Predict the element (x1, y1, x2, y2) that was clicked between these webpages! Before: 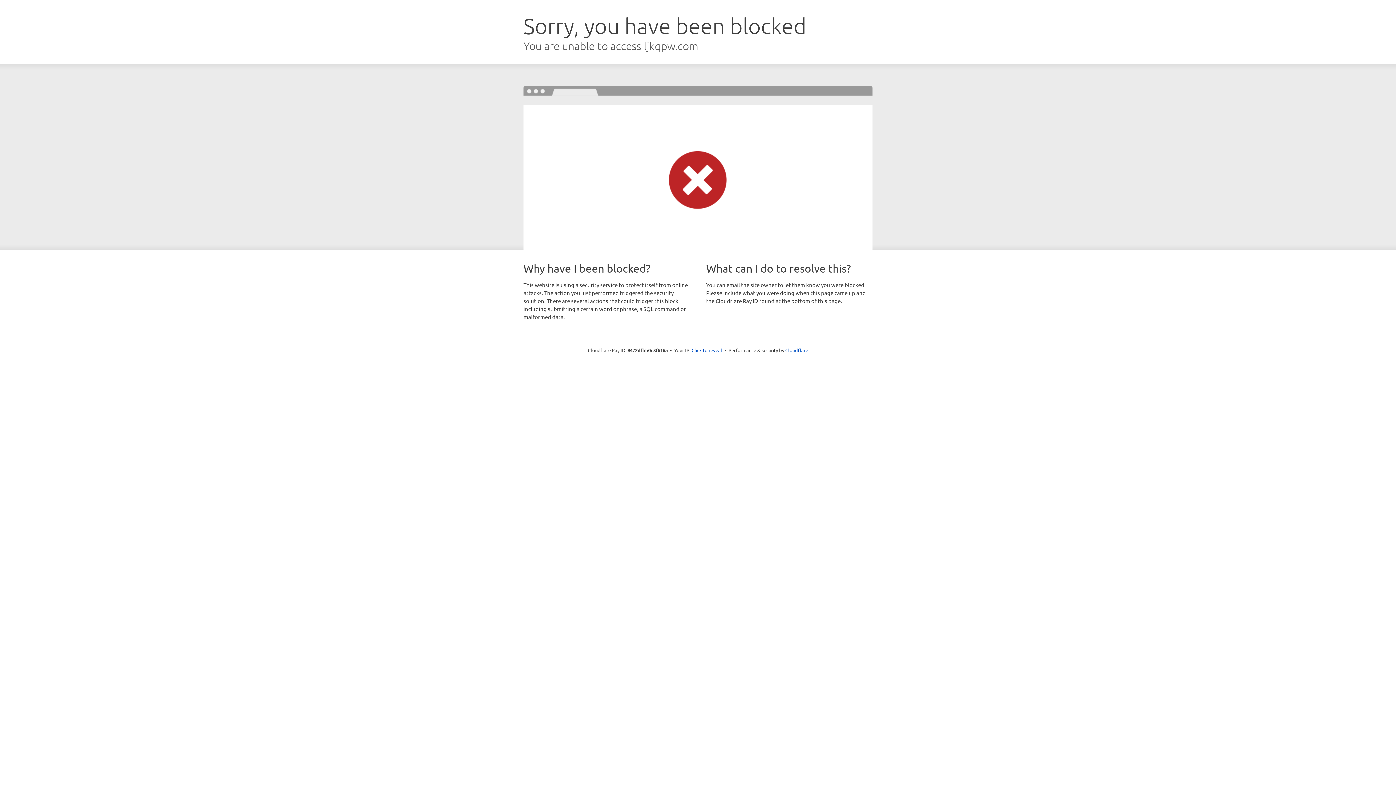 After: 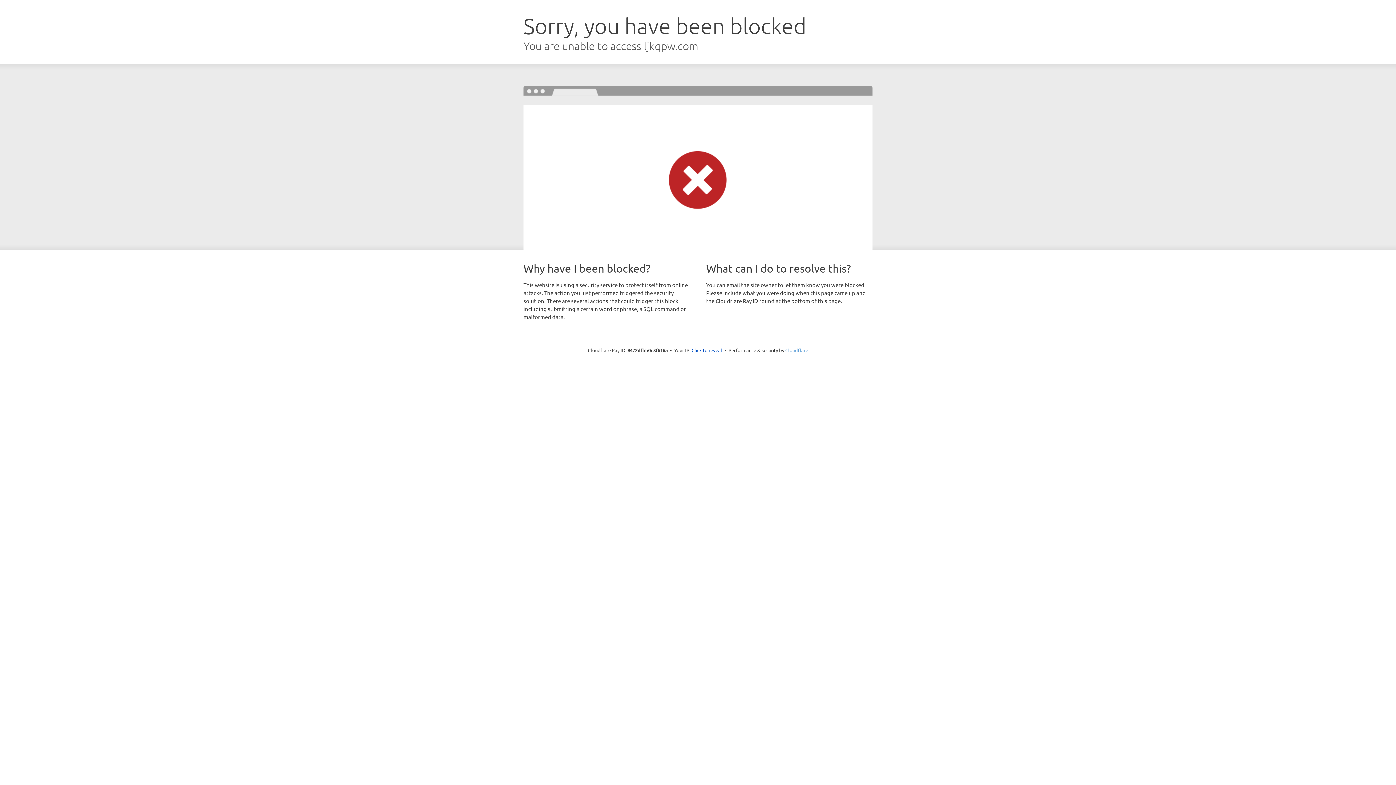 Action: bbox: (785, 347, 808, 353) label: Cloudflare